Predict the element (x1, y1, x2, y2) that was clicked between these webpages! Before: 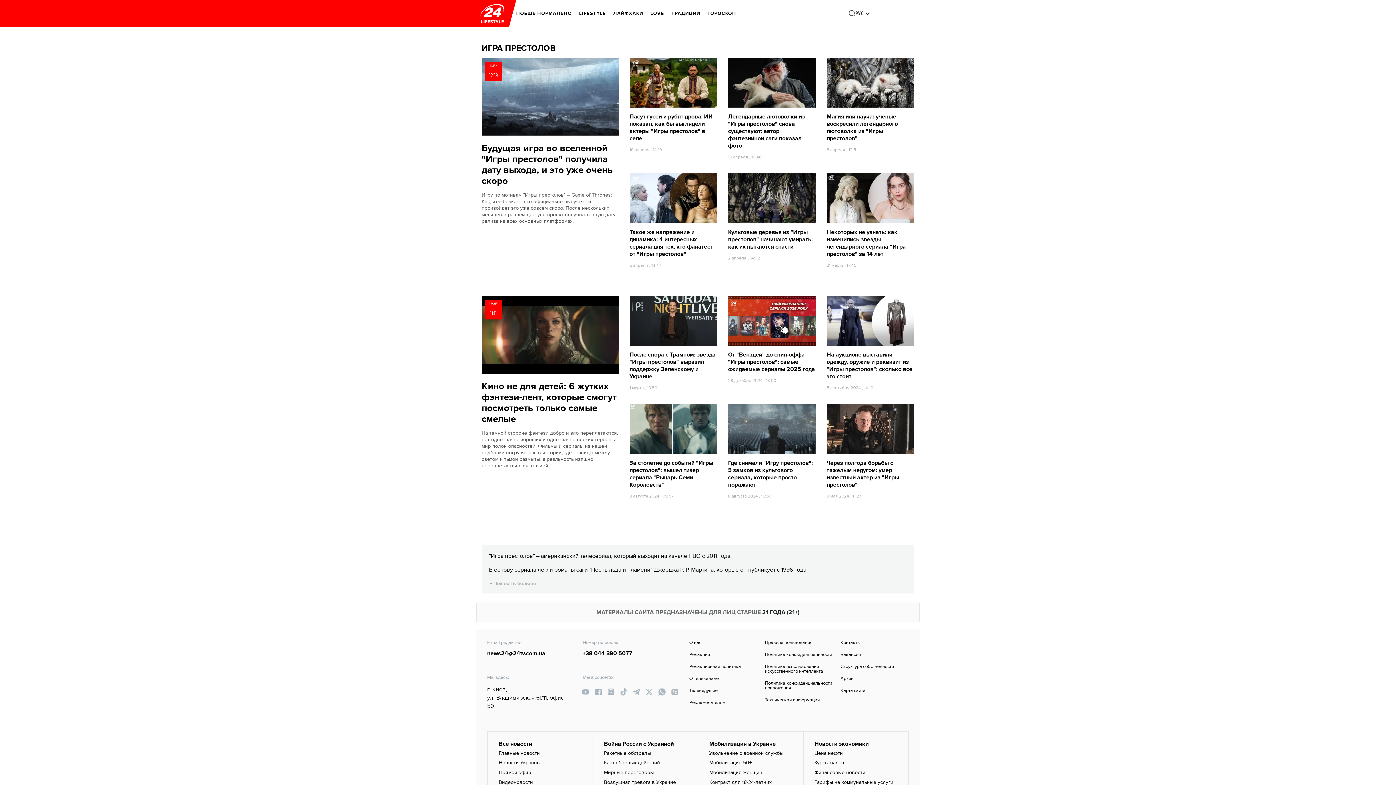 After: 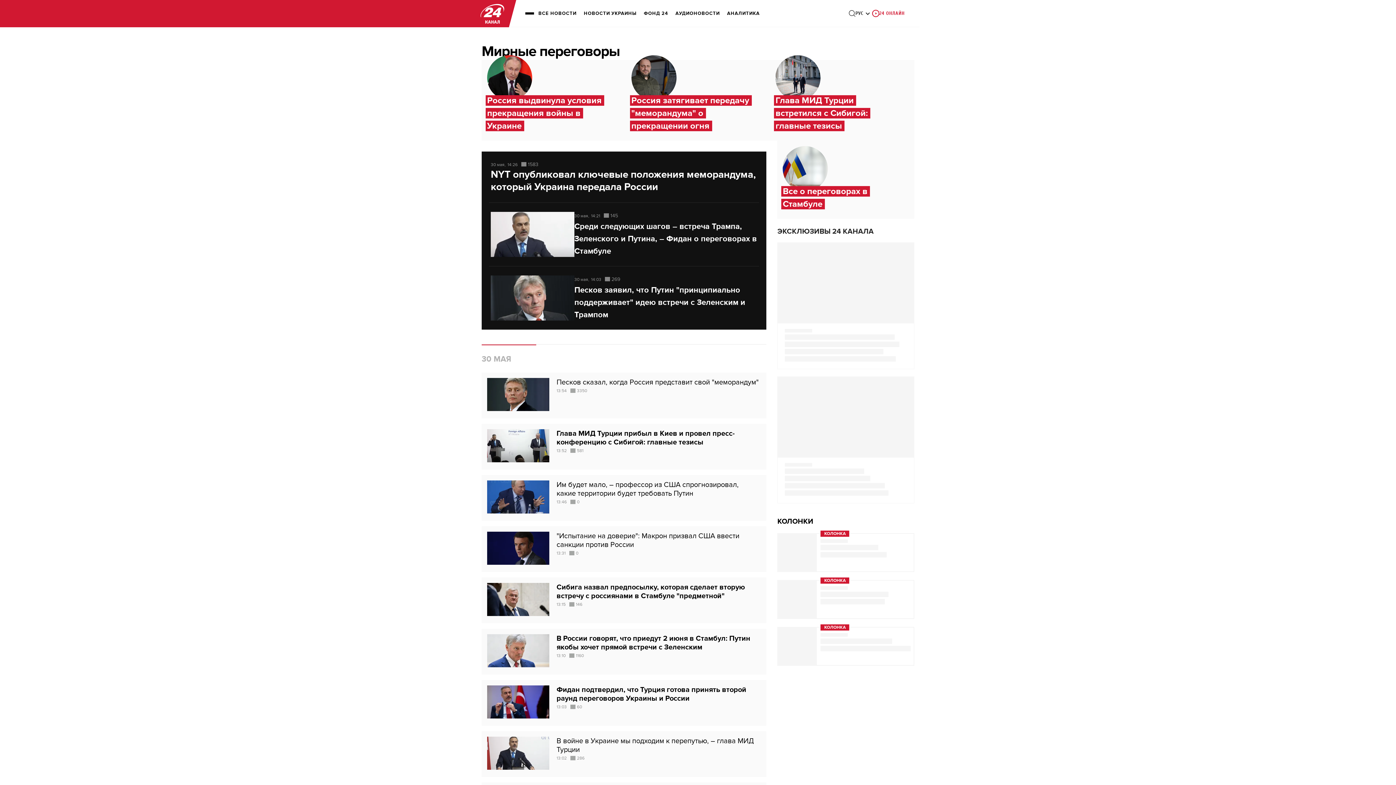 Action: bbox: (604, 769, 654, 776) label: Мирные переговоры